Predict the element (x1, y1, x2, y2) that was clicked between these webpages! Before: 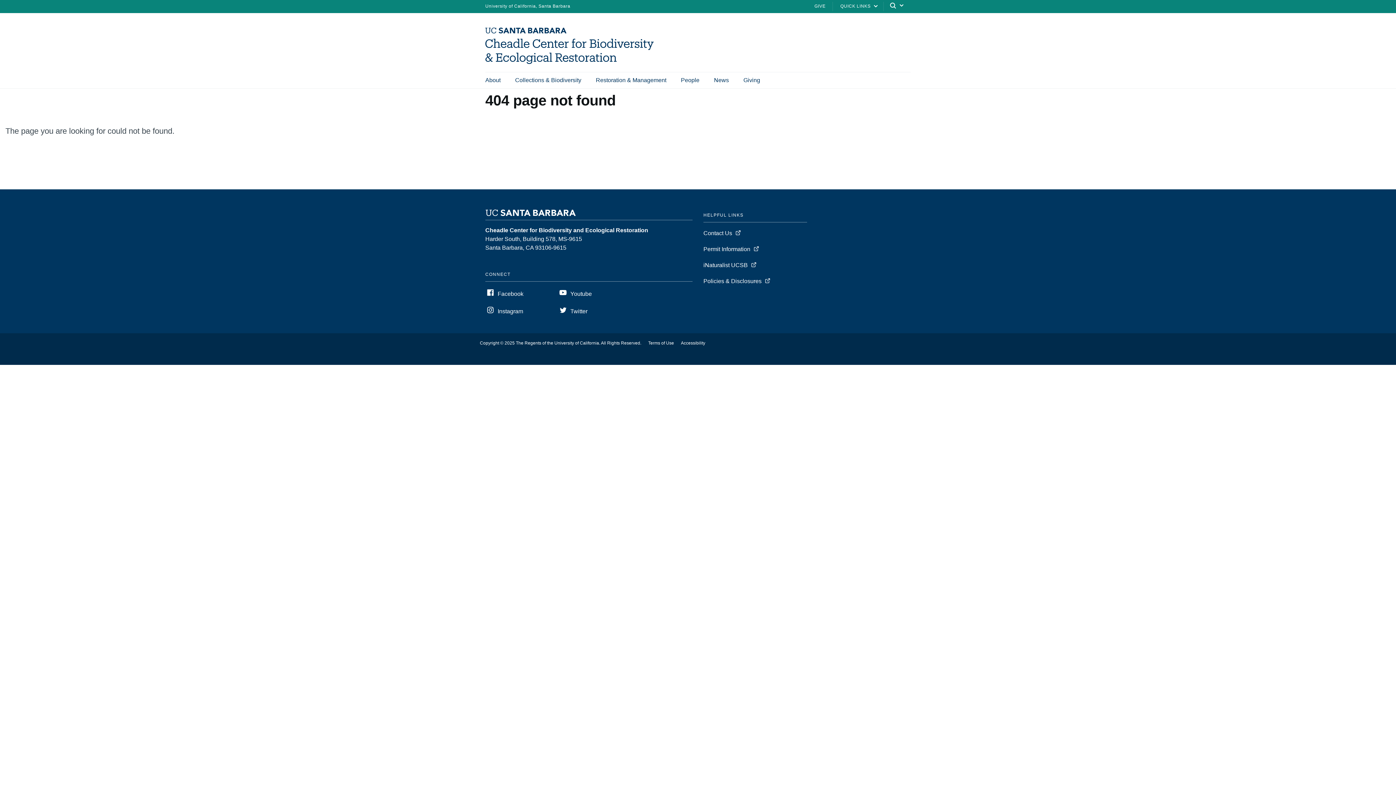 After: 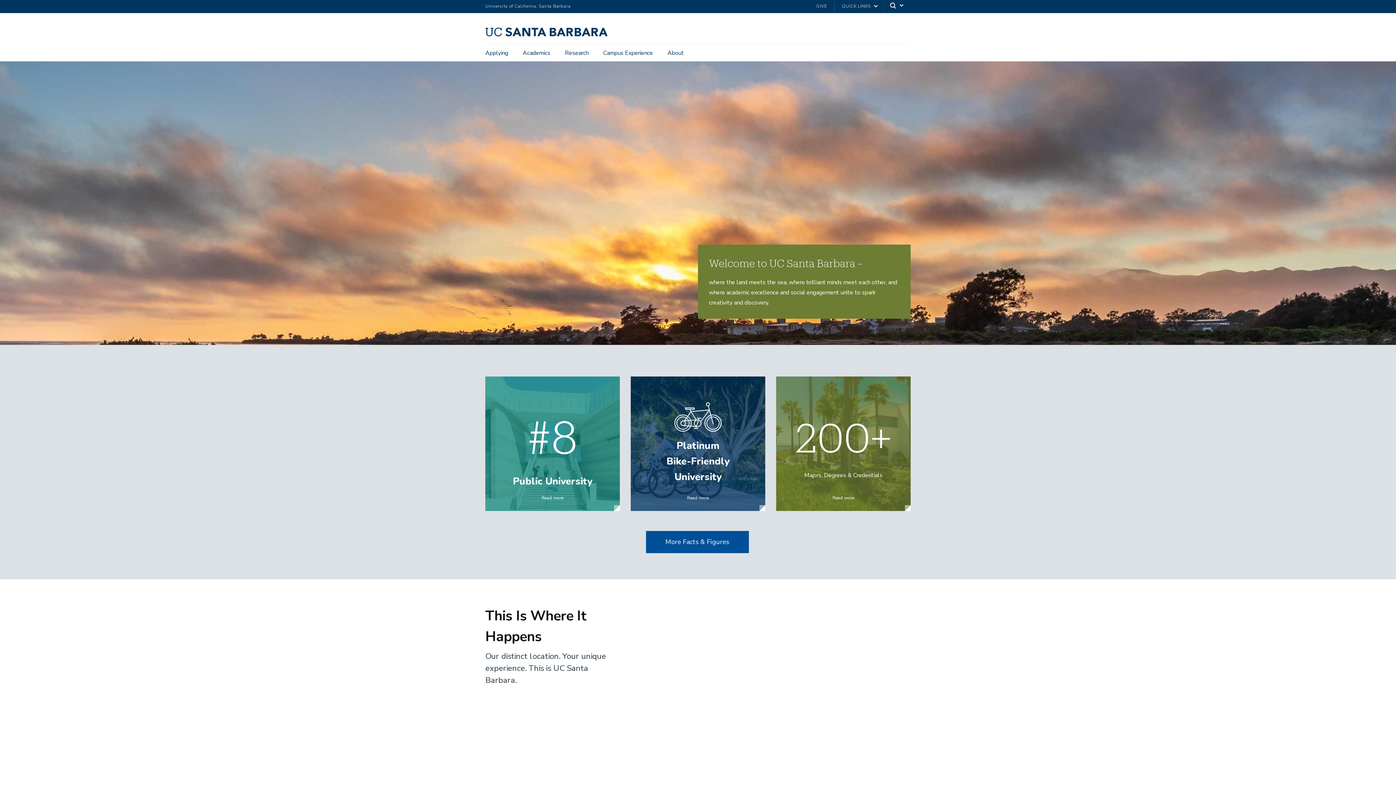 Action: label: University of California, Santa Barbara bbox: (485, 3, 570, 8)